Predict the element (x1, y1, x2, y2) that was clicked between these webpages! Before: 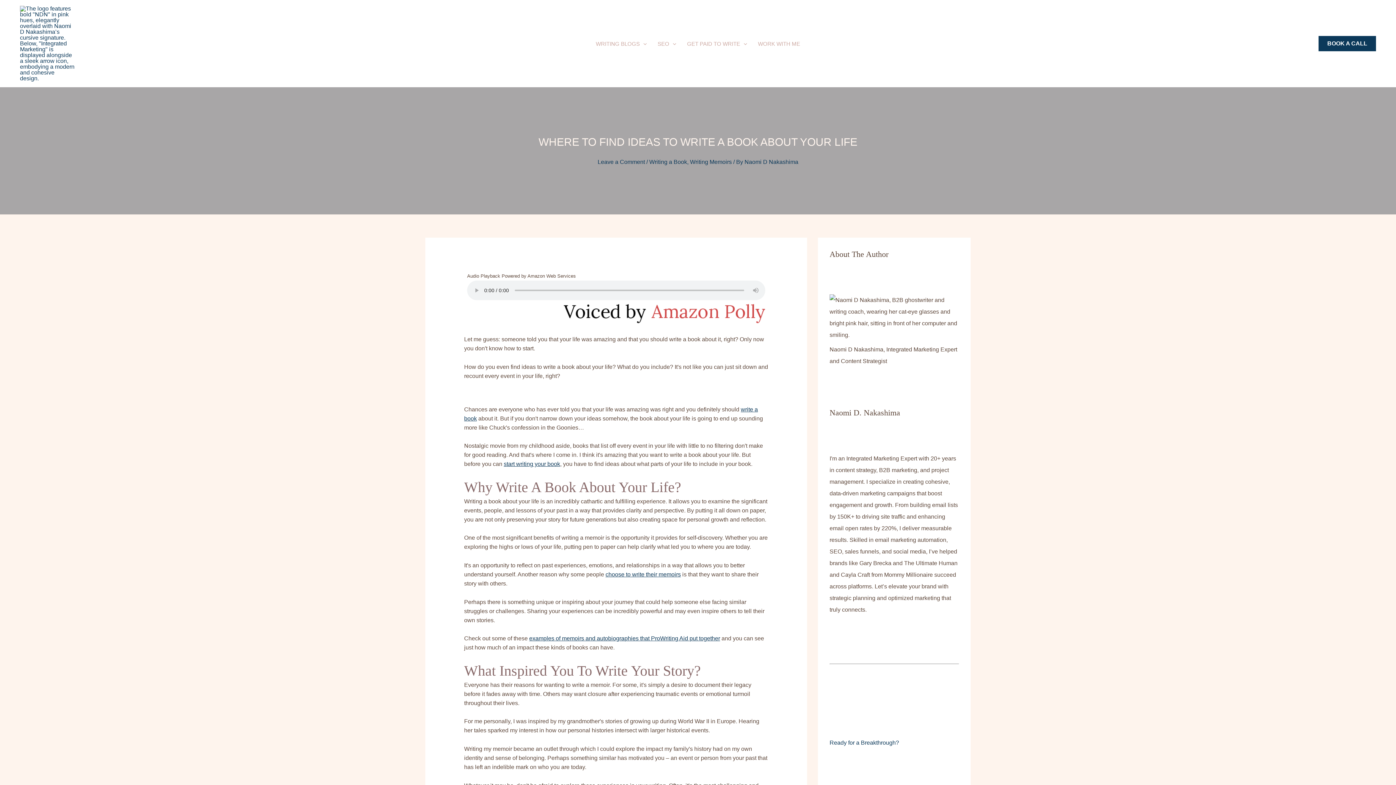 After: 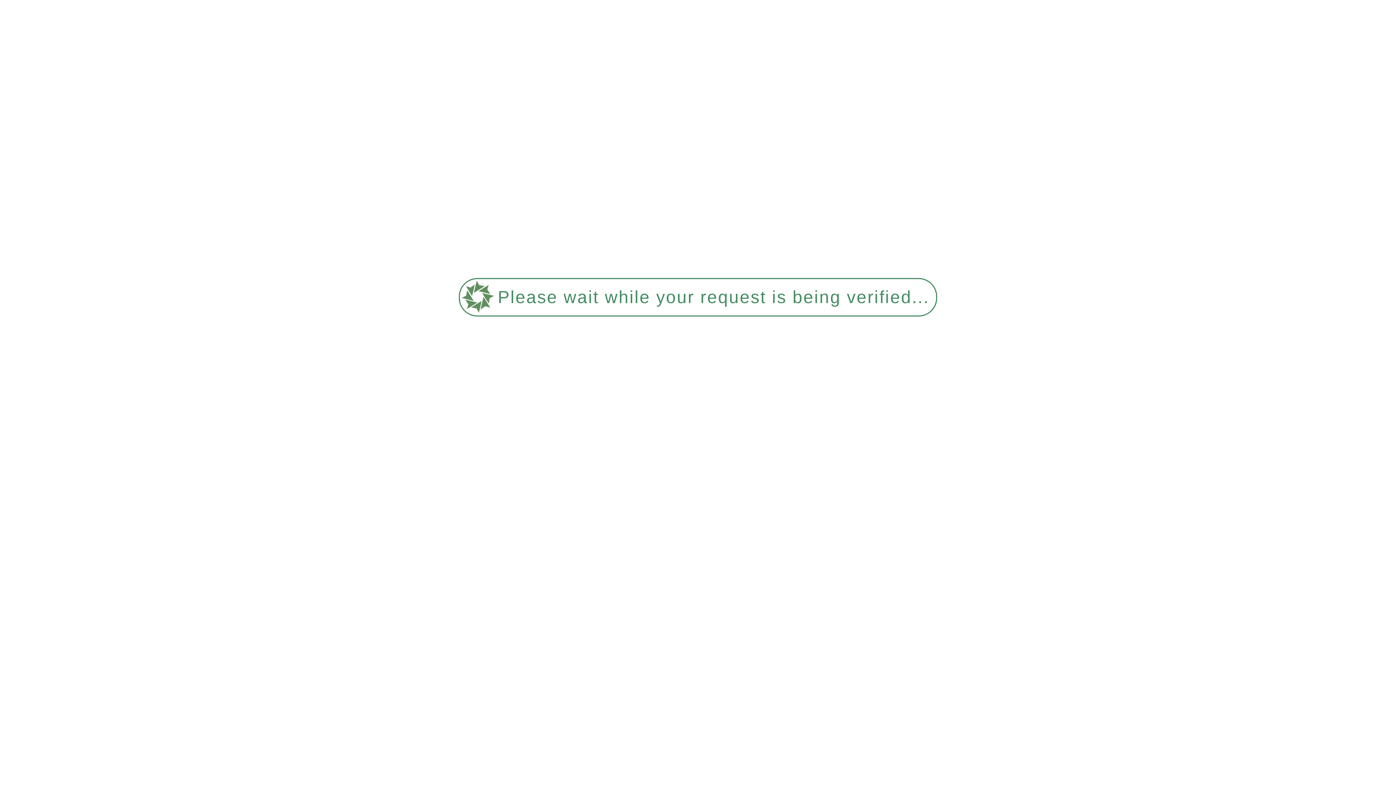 Action: label: start writing your book bbox: (503, 497, 560, 503)